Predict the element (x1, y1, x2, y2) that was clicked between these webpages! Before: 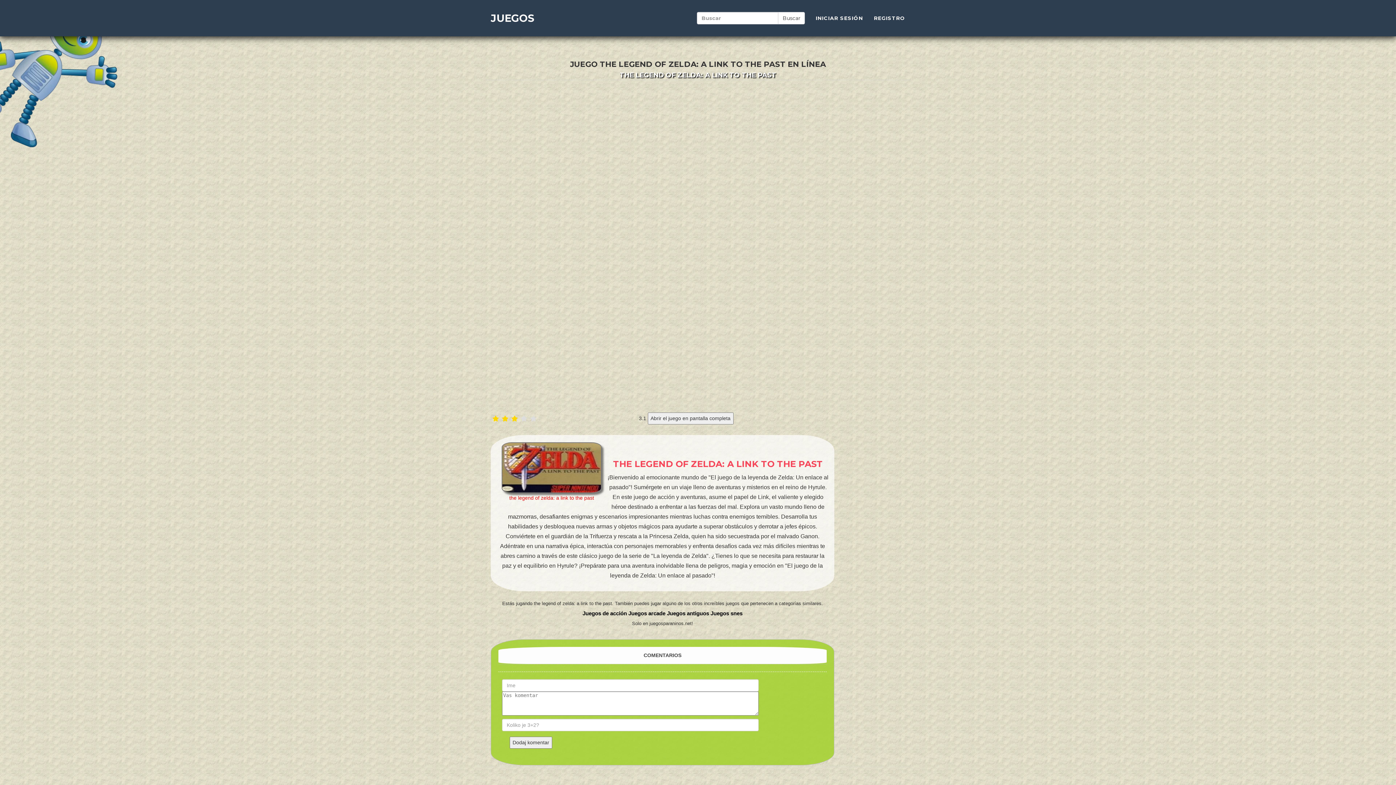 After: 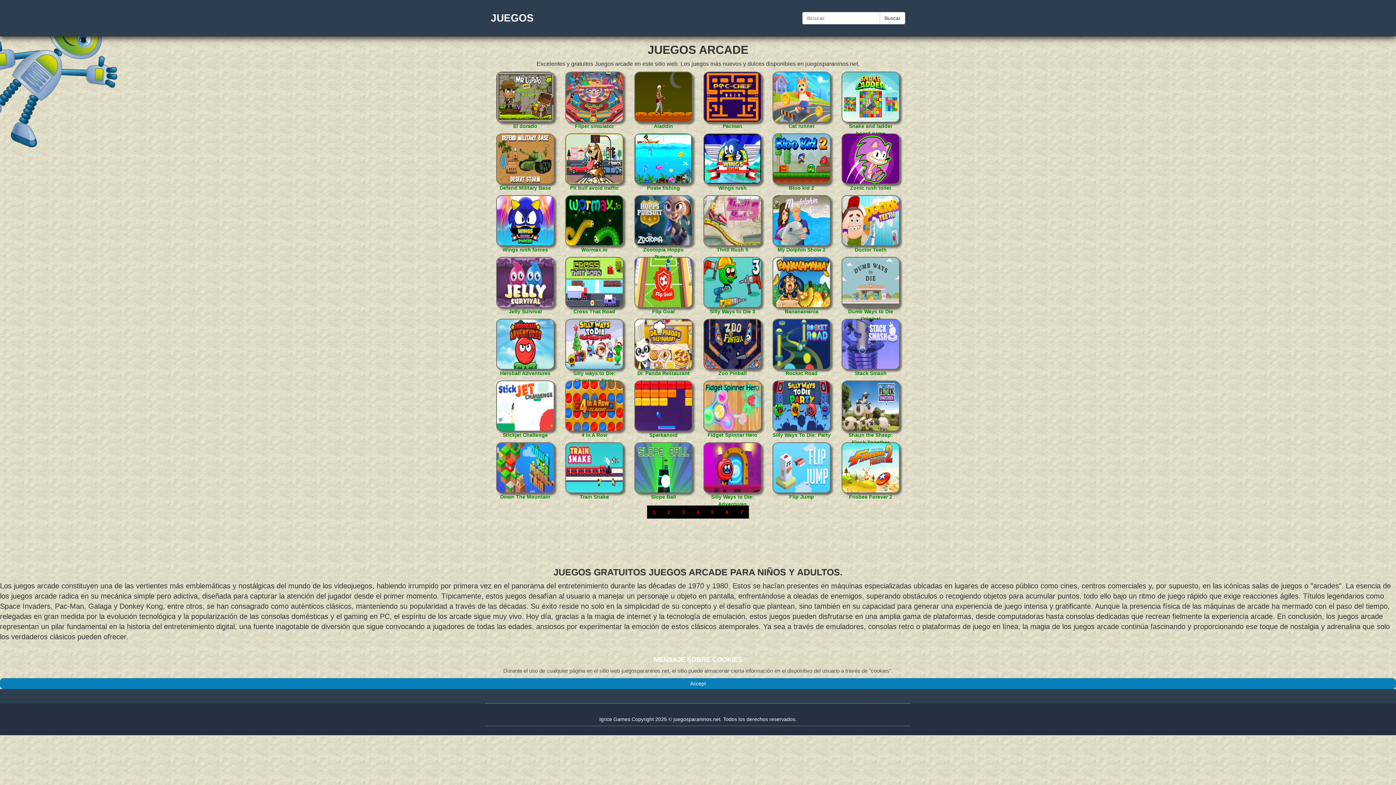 Action: bbox: (628, 610, 665, 616) label: Juegos arcade